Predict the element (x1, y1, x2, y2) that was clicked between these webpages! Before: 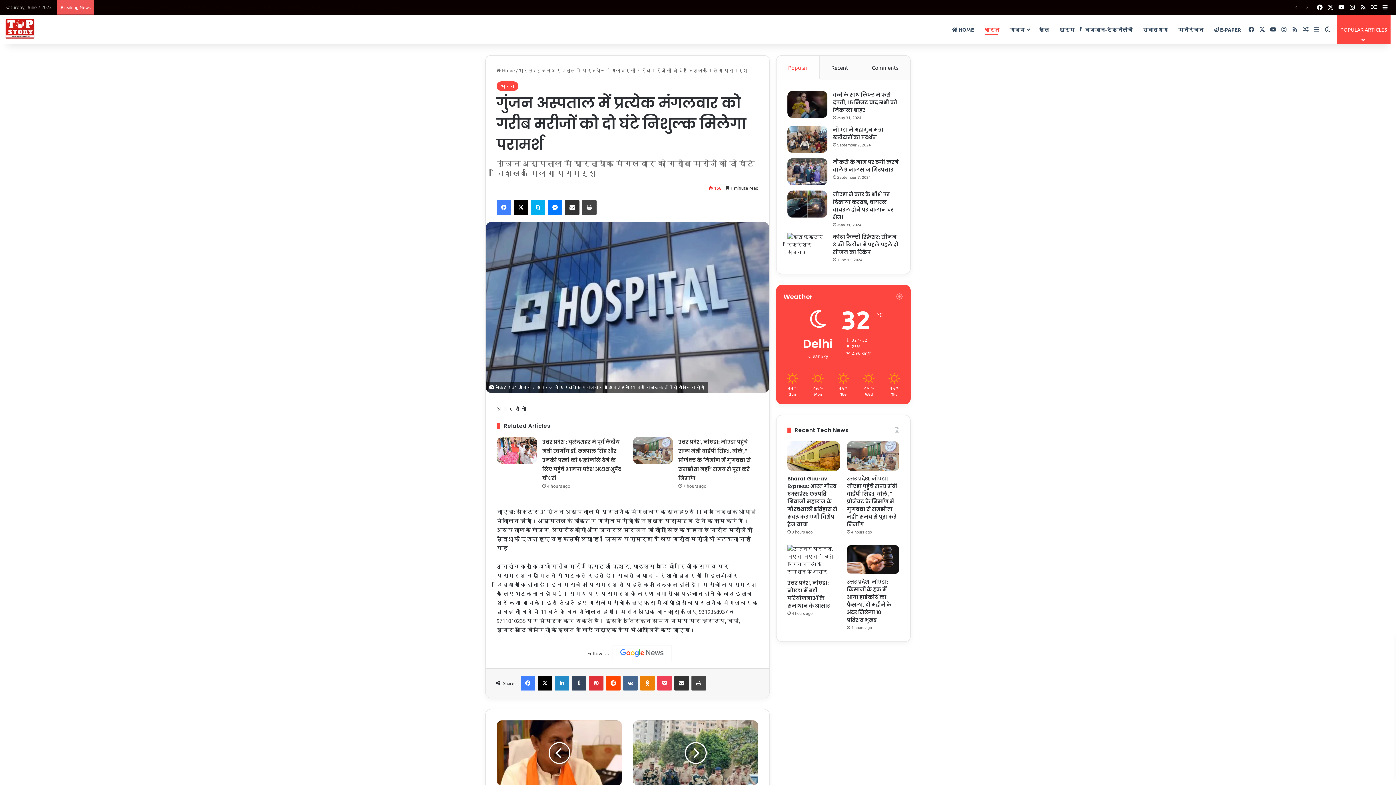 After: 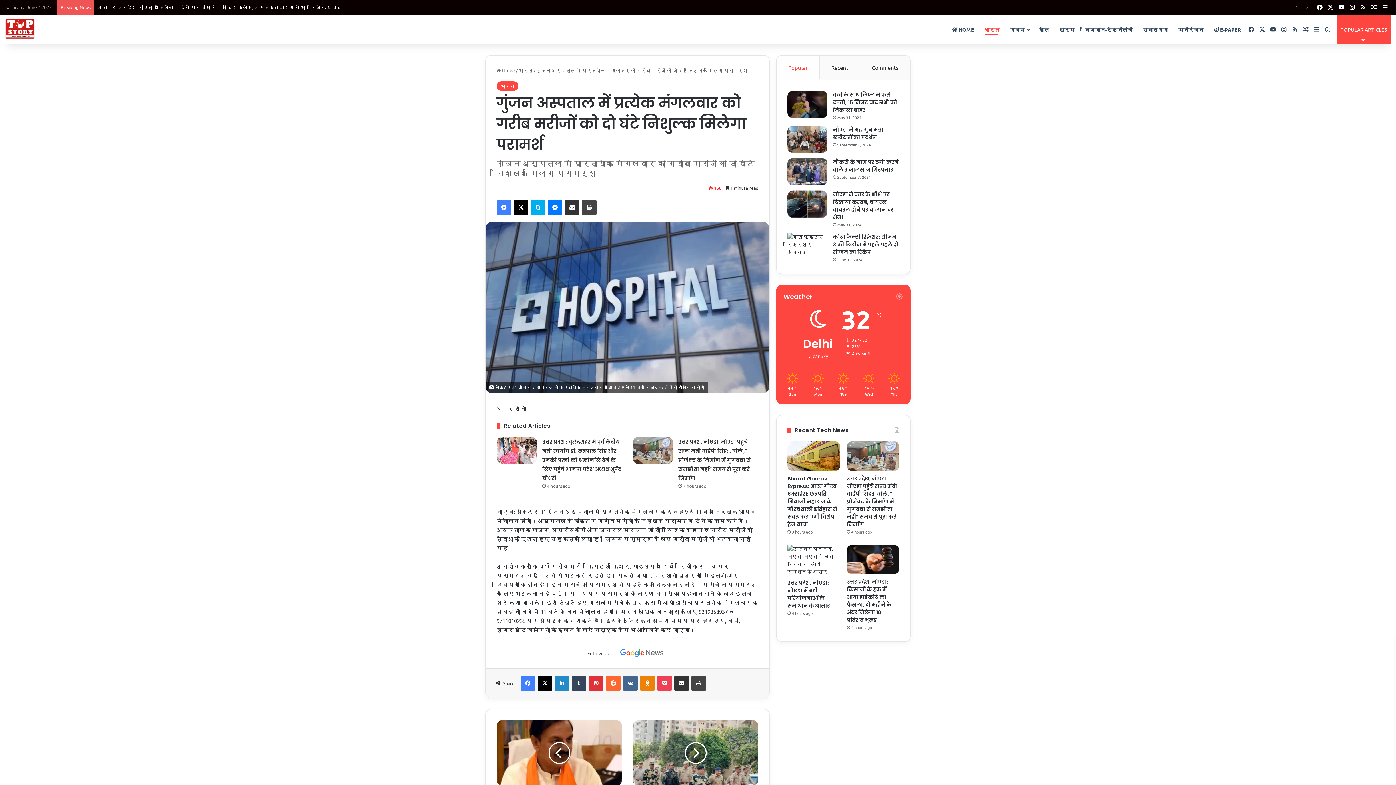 Action: label: Reddit bbox: (606, 676, 620, 690)